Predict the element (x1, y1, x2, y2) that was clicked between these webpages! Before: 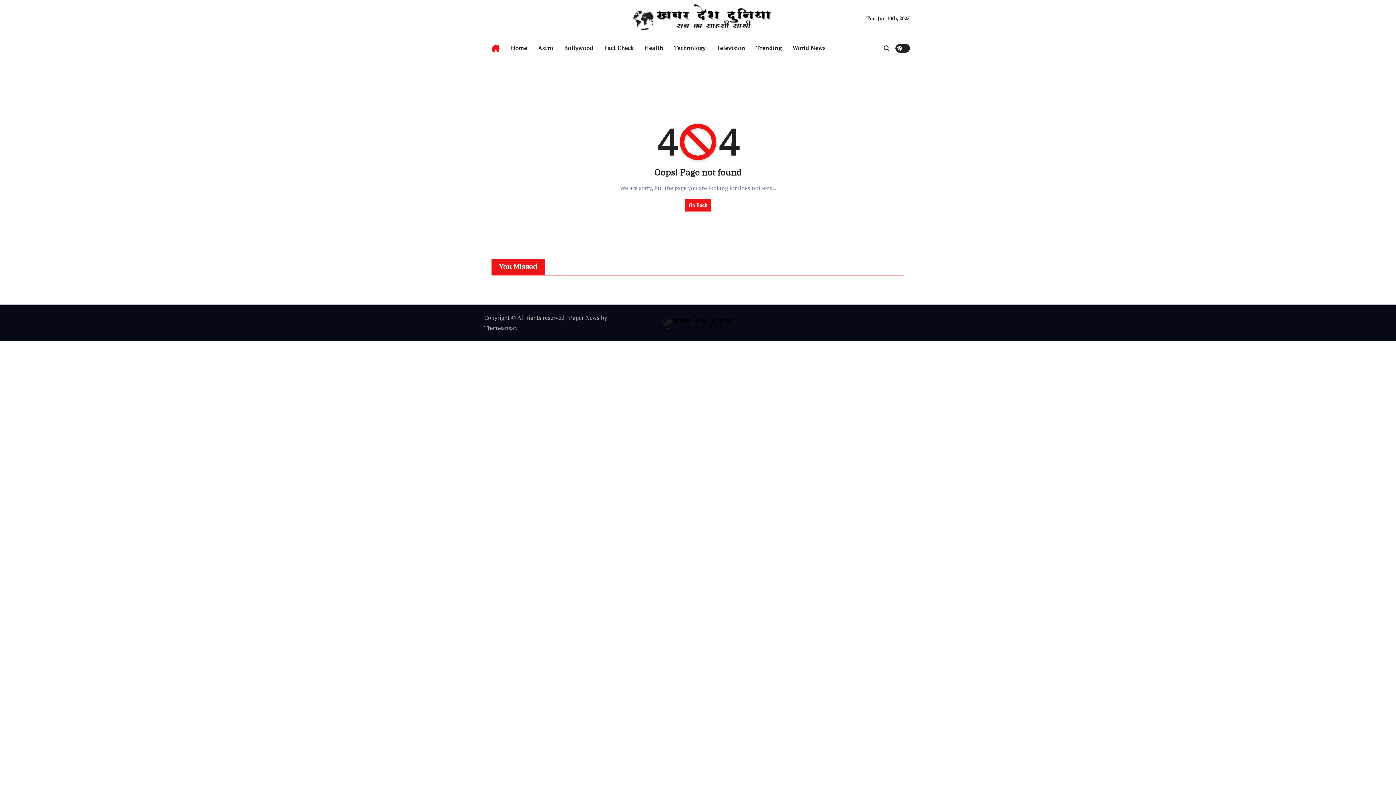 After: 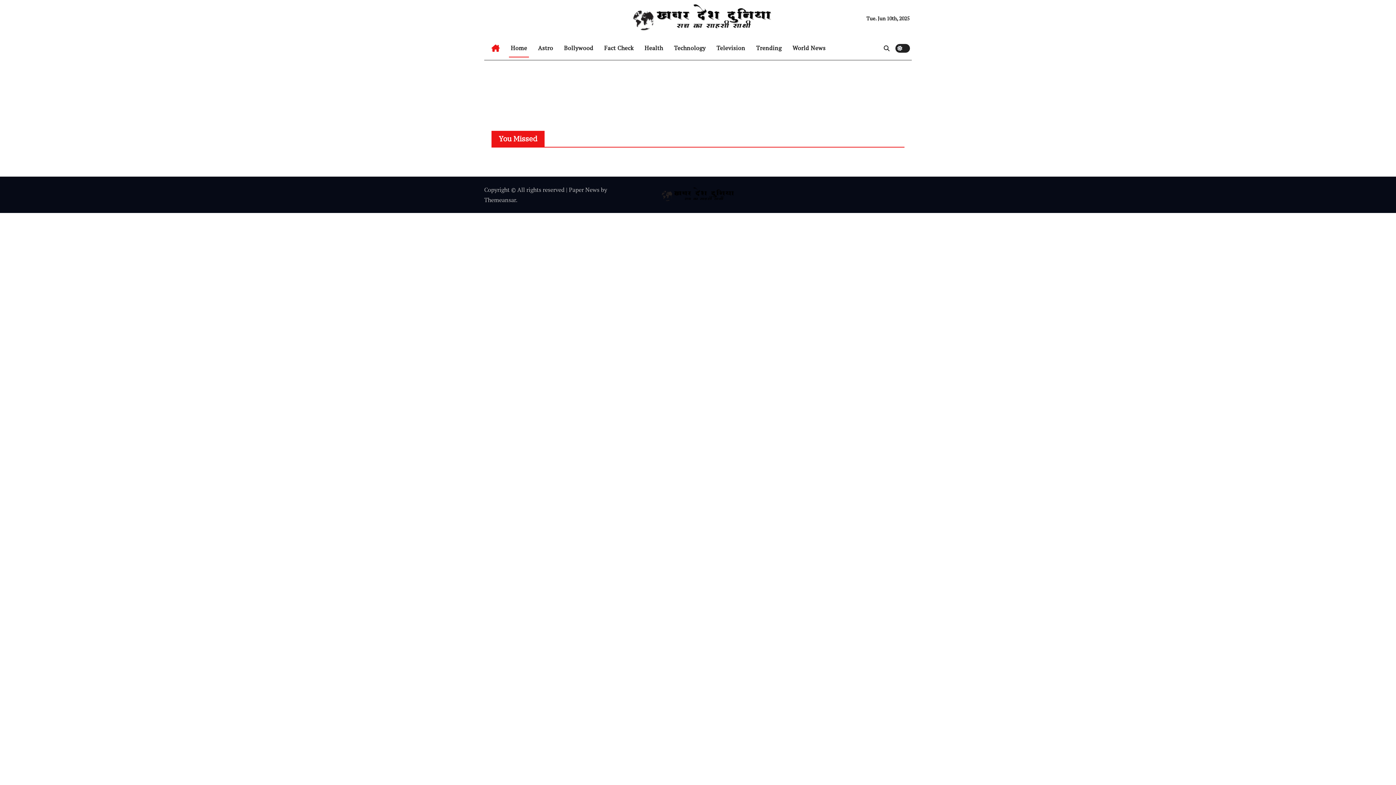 Action: bbox: (629, 5, 775, 28)